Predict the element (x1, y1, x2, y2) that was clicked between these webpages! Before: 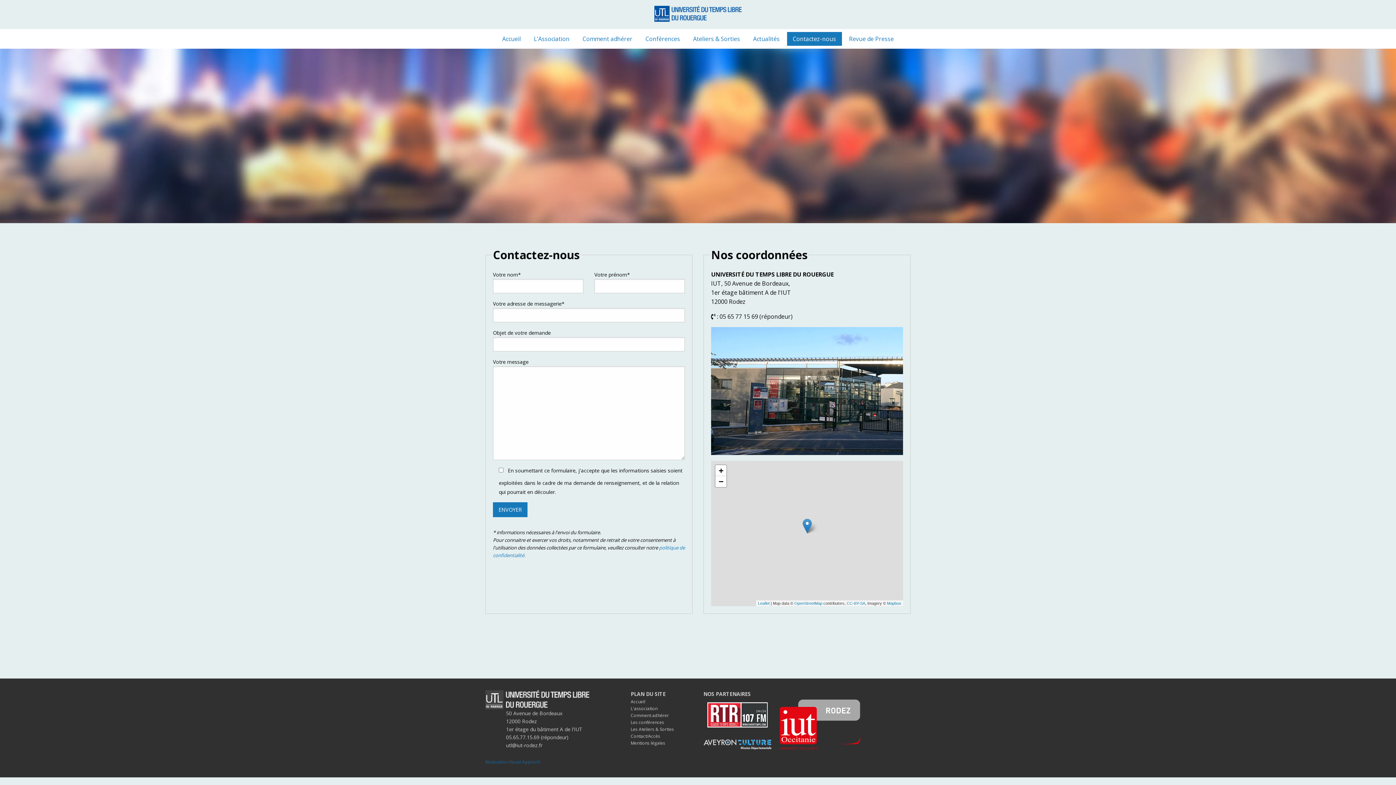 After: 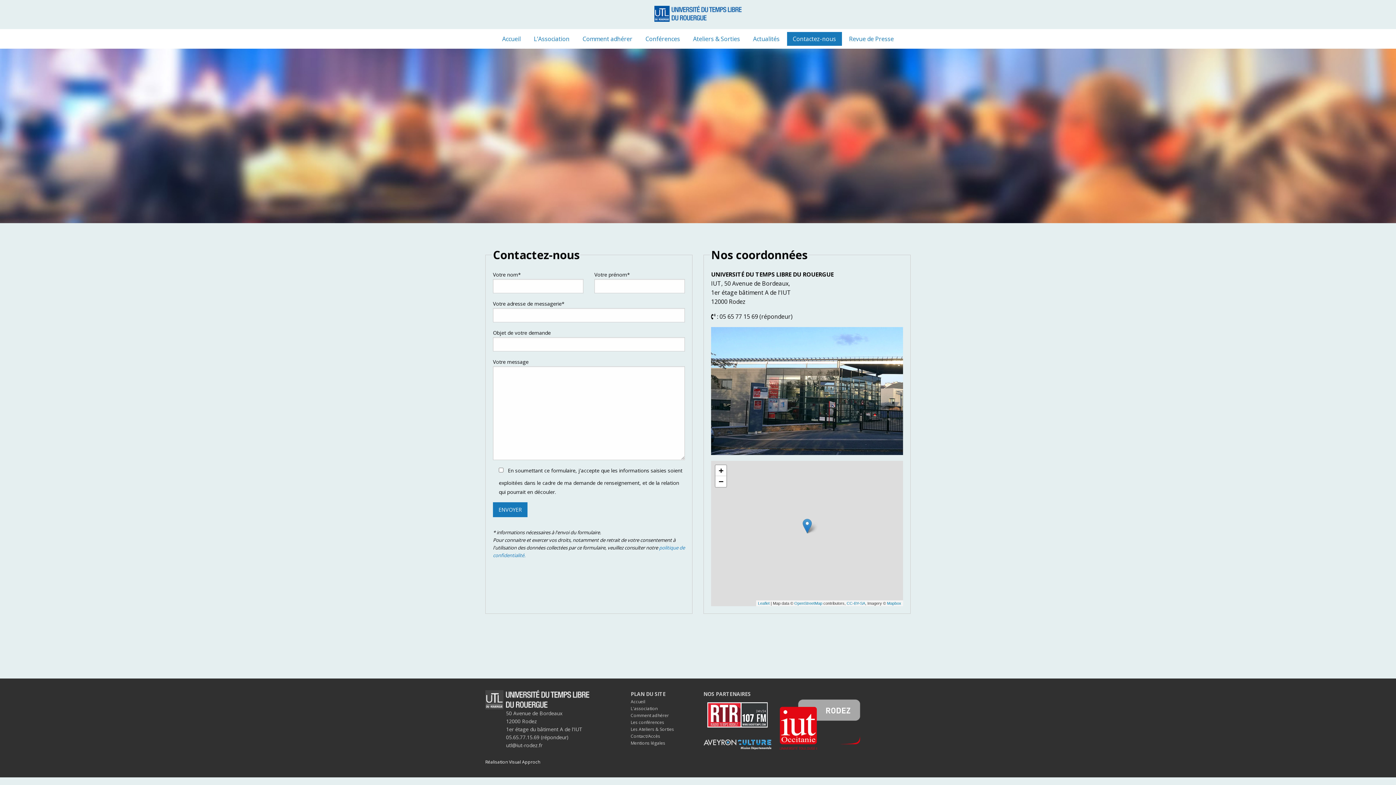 Action: label: Réalisation Visual Approch bbox: (480, 759, 540, 765)